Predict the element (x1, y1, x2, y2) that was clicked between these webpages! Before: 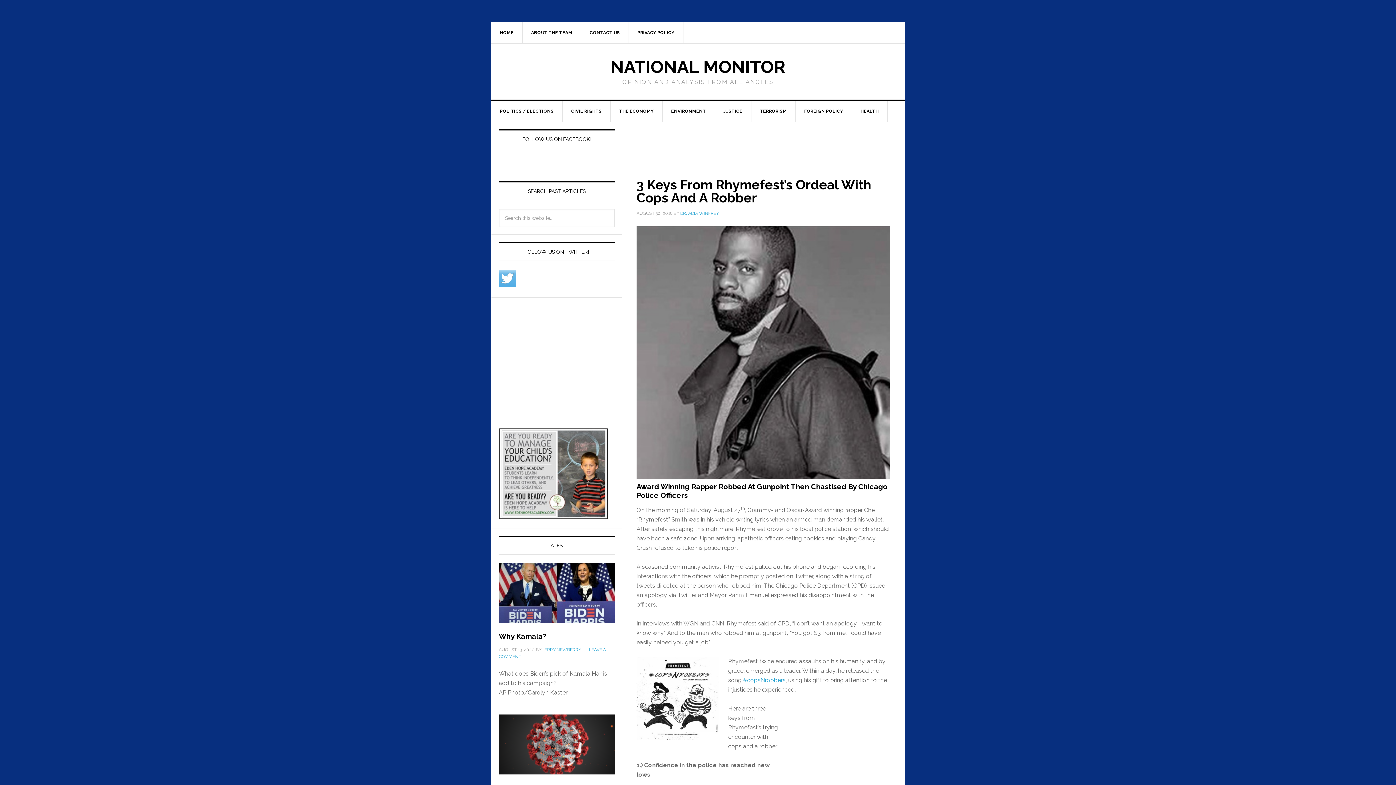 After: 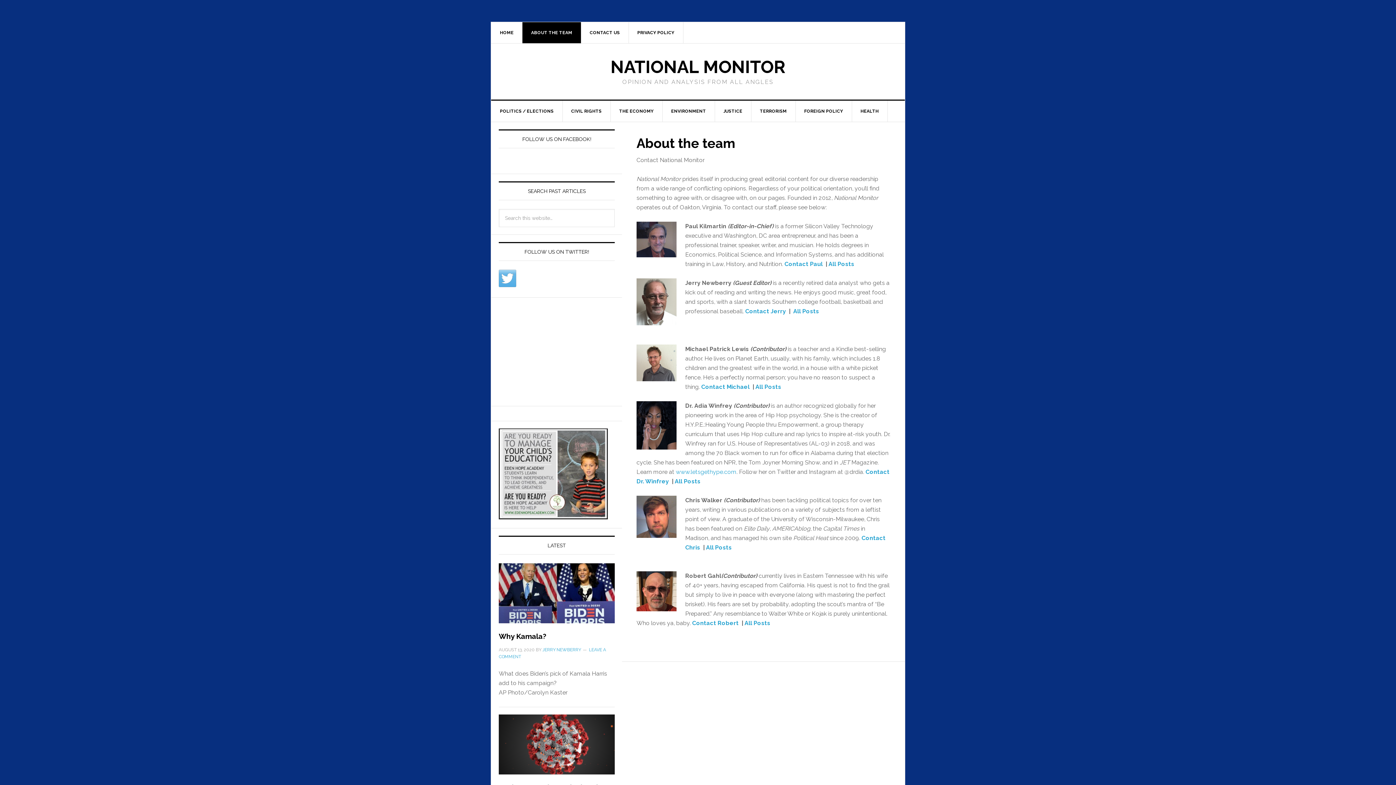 Action: bbox: (522, 22, 581, 43) label: ABOUT THE TEAM